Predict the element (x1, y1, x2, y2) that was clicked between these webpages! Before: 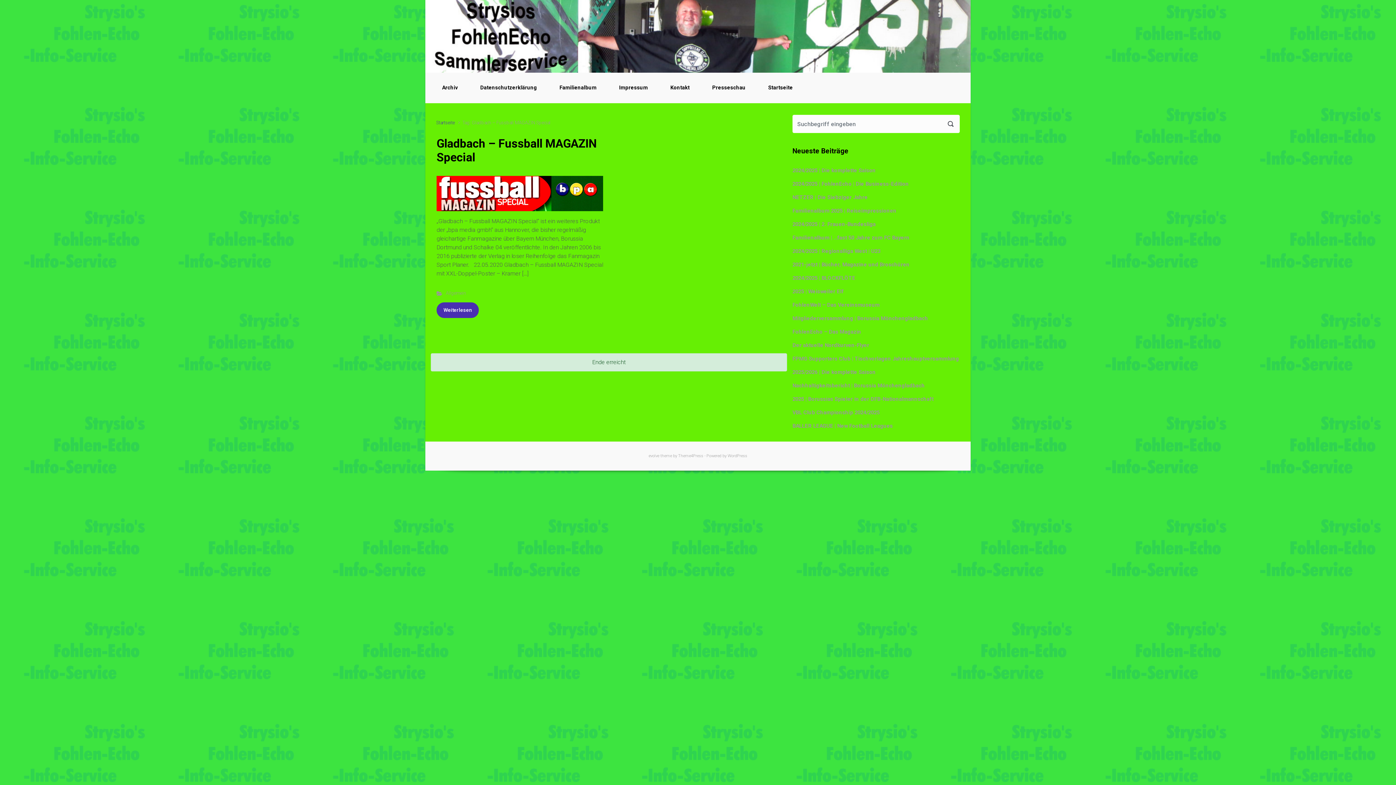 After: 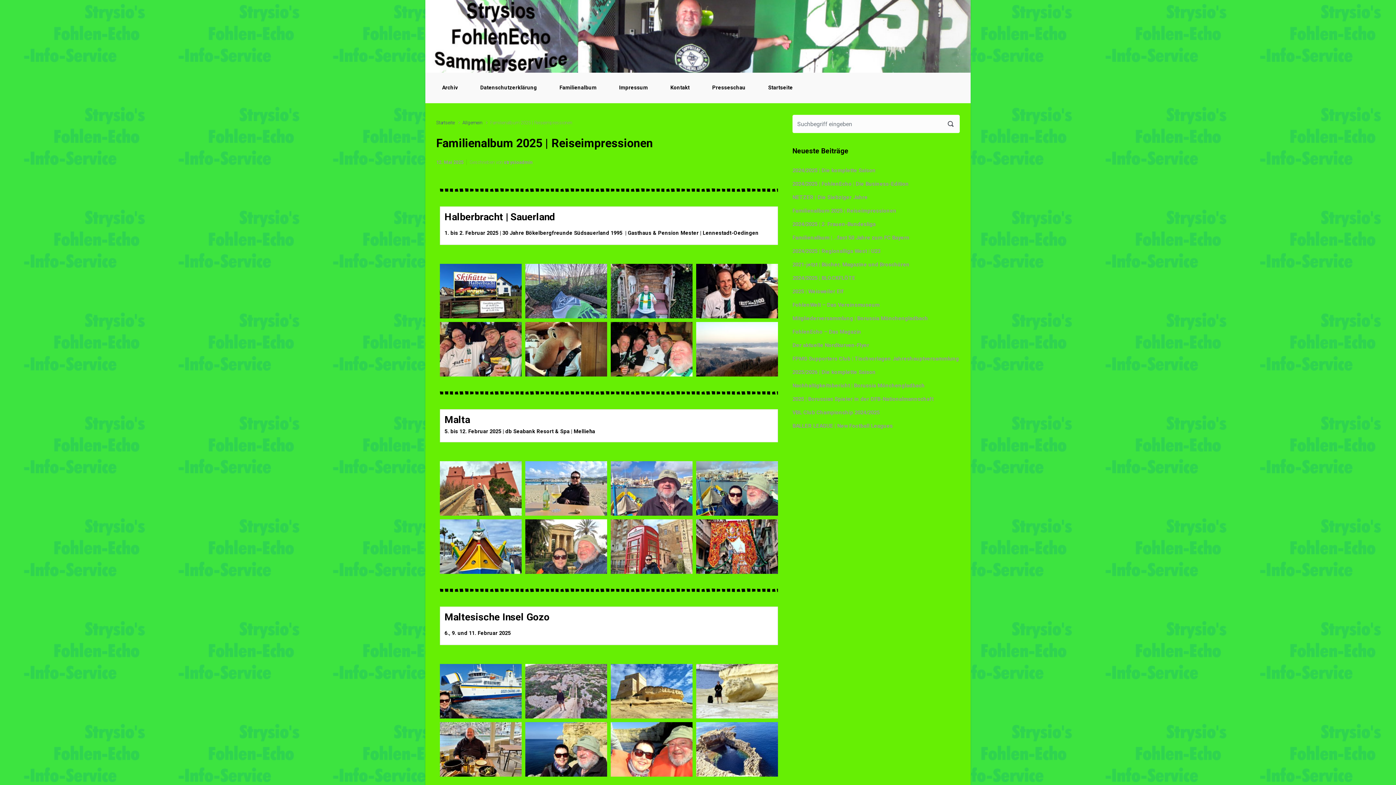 Action: bbox: (792, 207, 896, 215) label: Familienalbum 2025 | Reiseimpressionen